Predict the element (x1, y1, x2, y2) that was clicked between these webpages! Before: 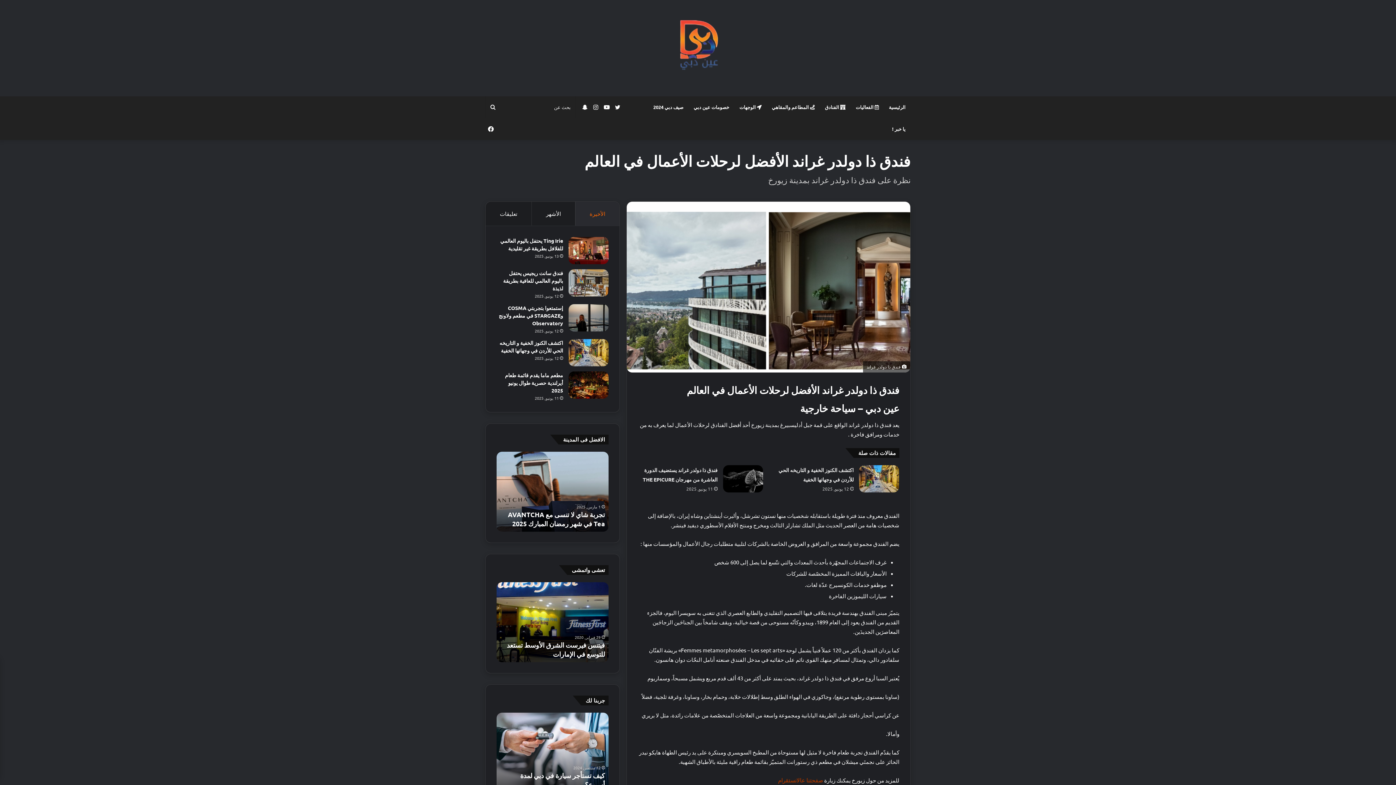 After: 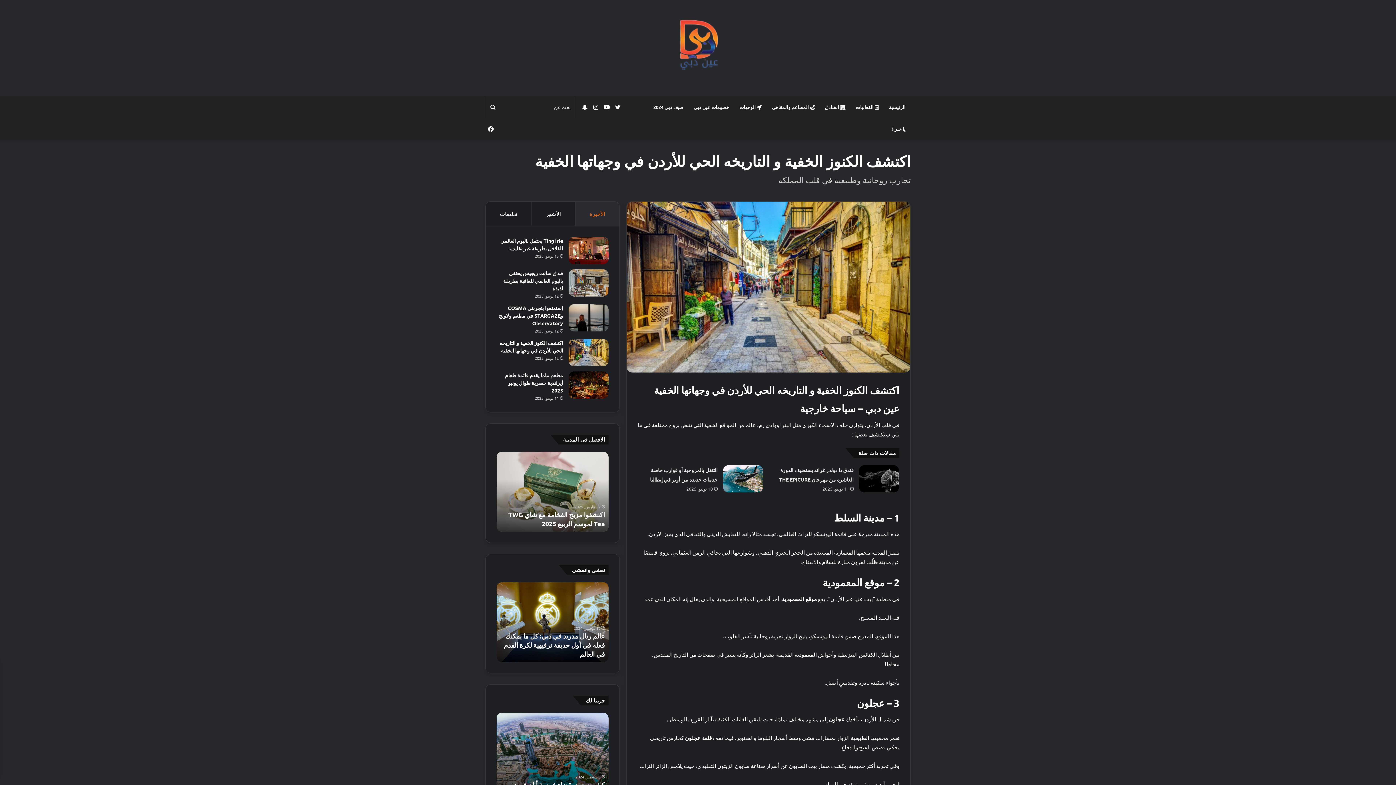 Action: bbox: (568, 339, 608, 366) label: اكتشف الكنوز الخفية و التاريخه الحي للأردن في وجهاتها الخفية